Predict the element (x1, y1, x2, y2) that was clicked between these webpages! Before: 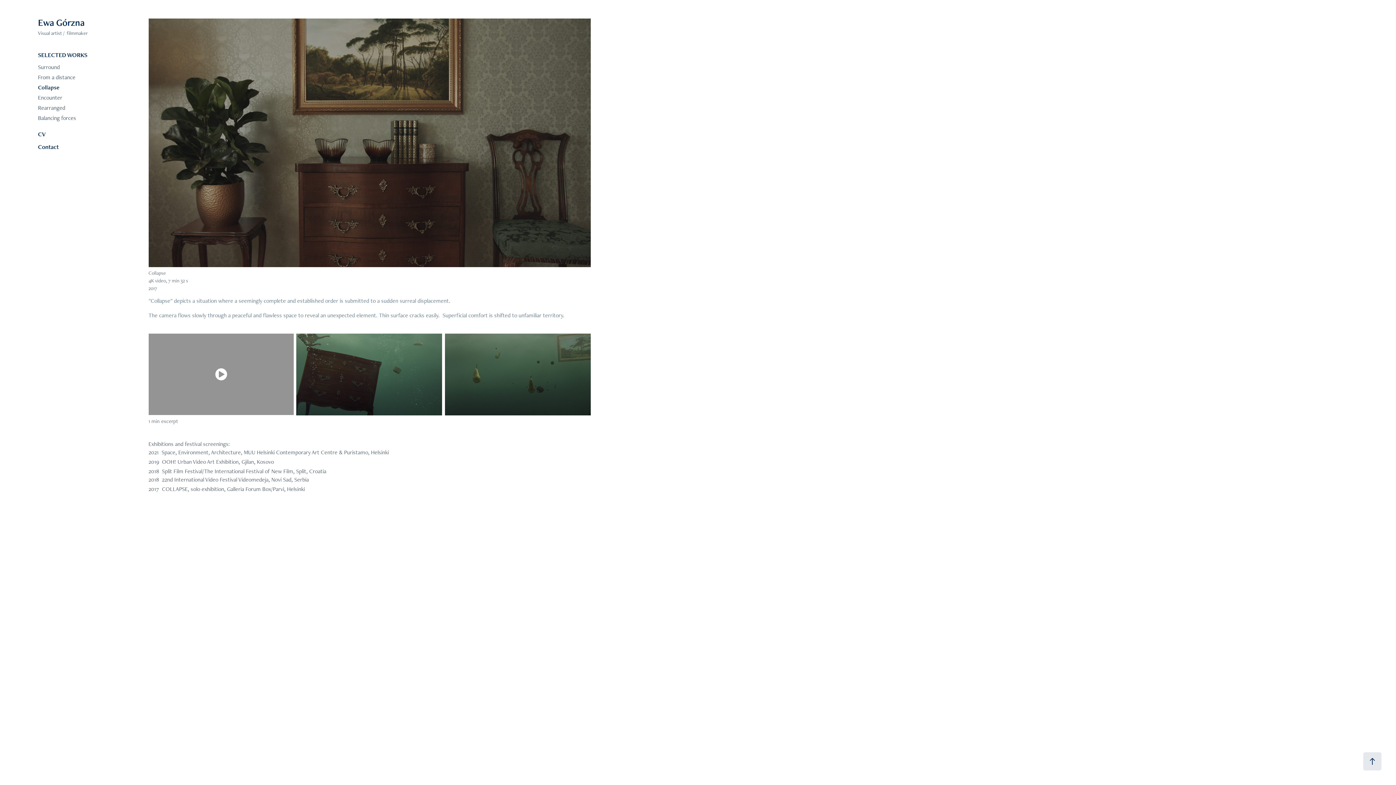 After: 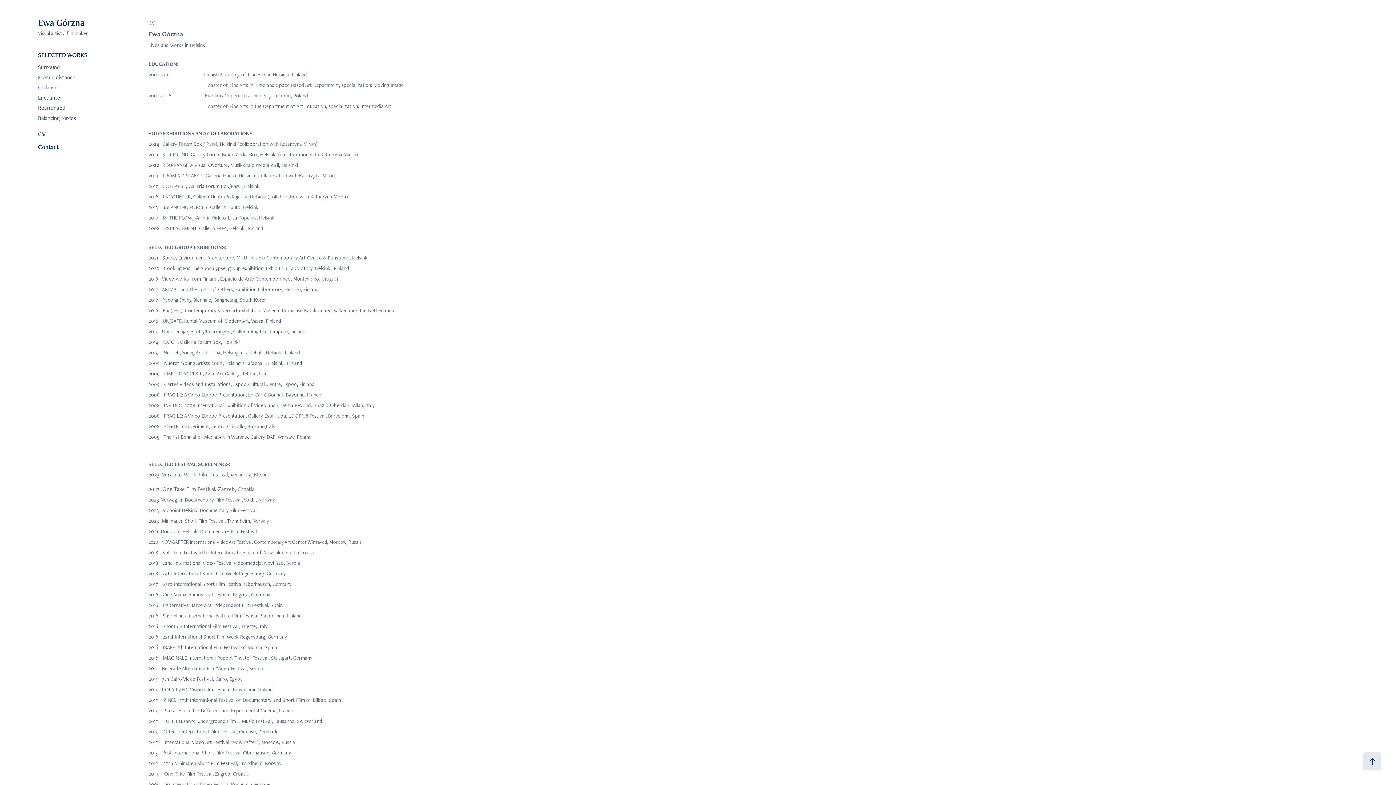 Action: bbox: (38, 130, 45, 138) label: CV